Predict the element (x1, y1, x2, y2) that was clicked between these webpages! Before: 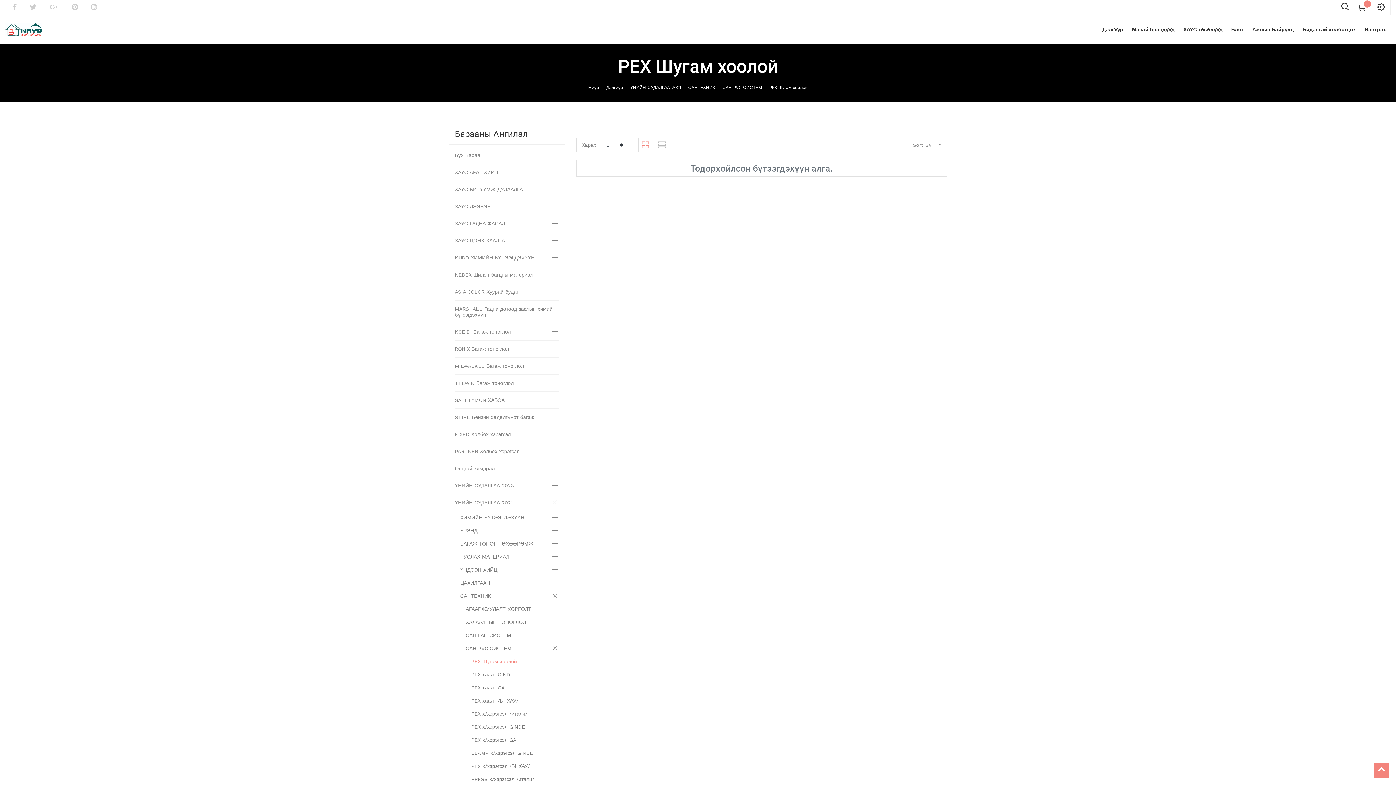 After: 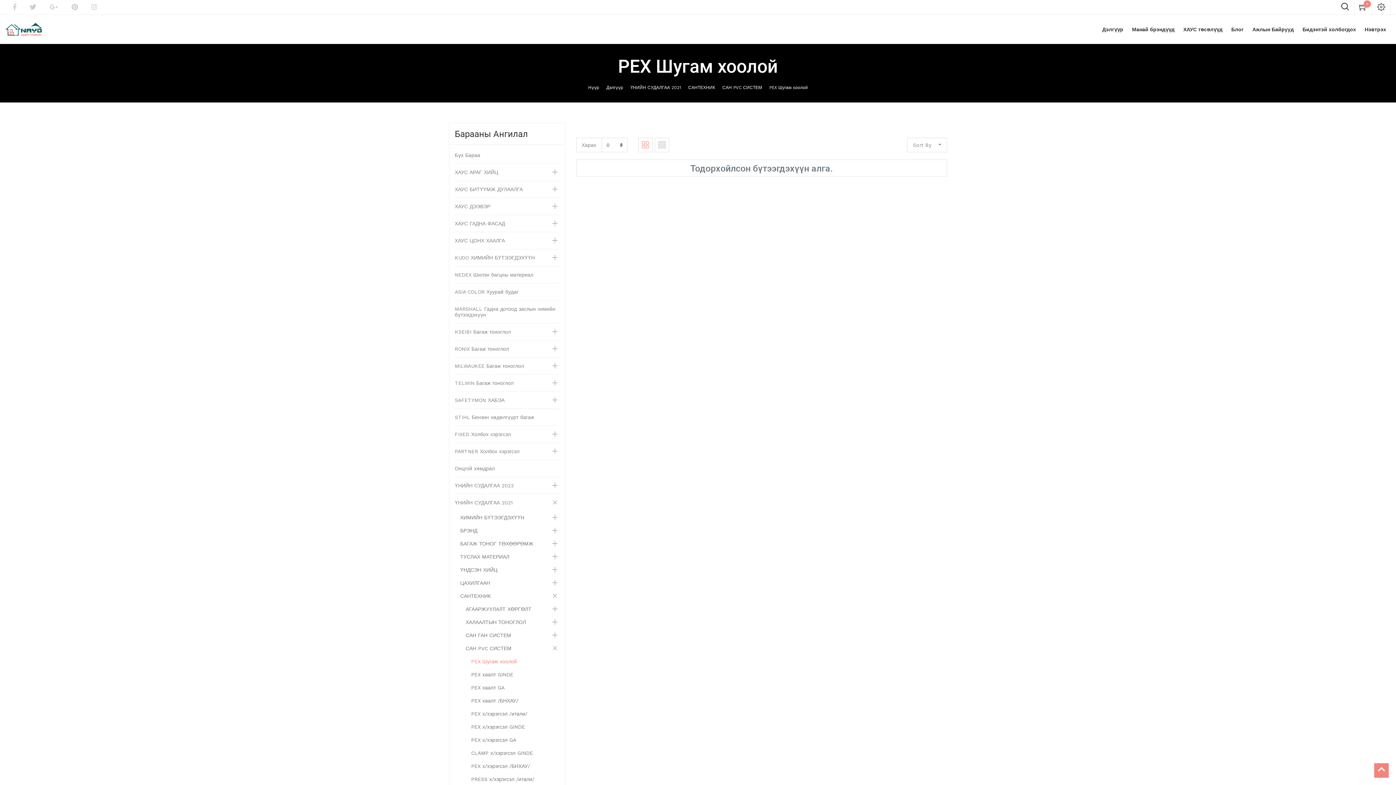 Action: label: PEX Шугам хоолой bbox: (471, 655, 559, 668)